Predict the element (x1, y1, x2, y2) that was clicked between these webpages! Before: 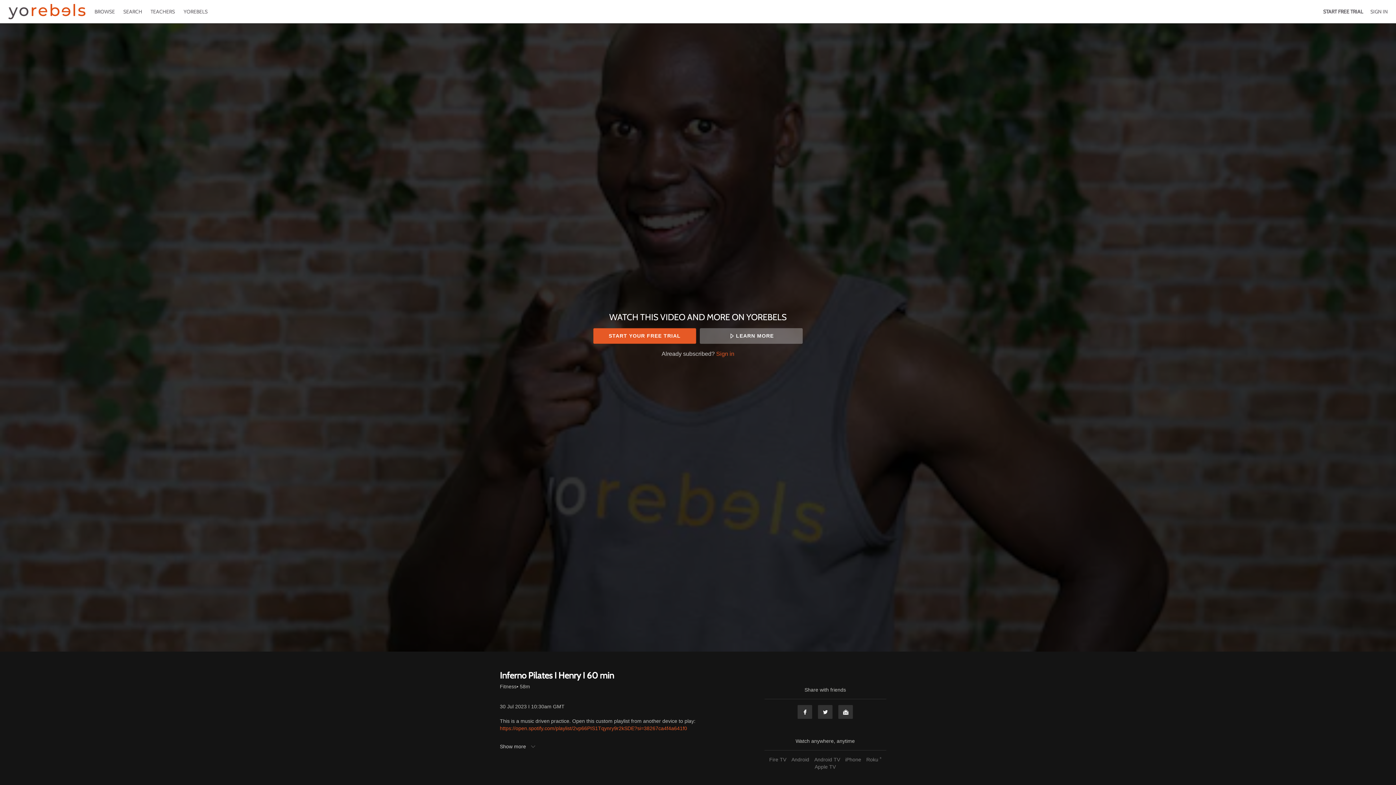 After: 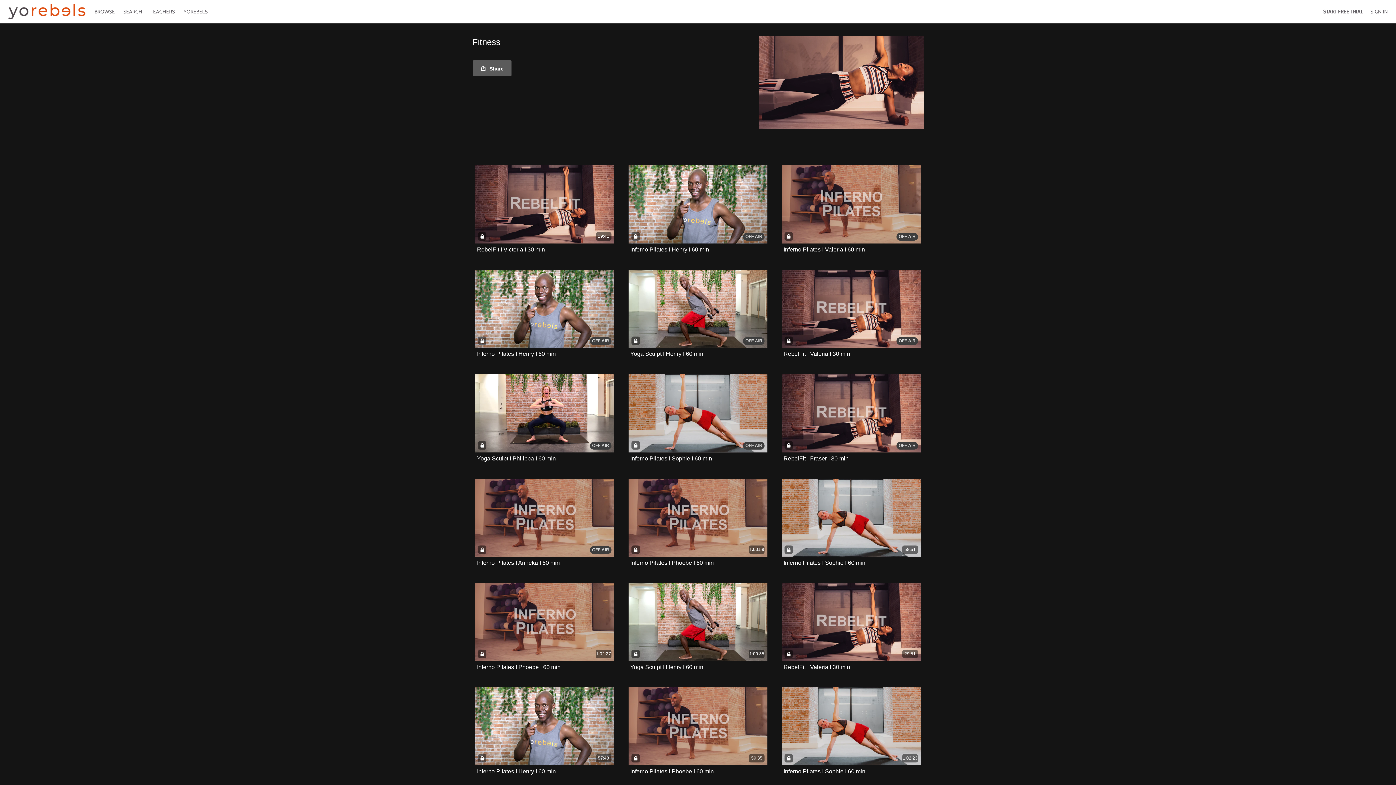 Action: label: Fitness bbox: (500, 683, 516, 690)